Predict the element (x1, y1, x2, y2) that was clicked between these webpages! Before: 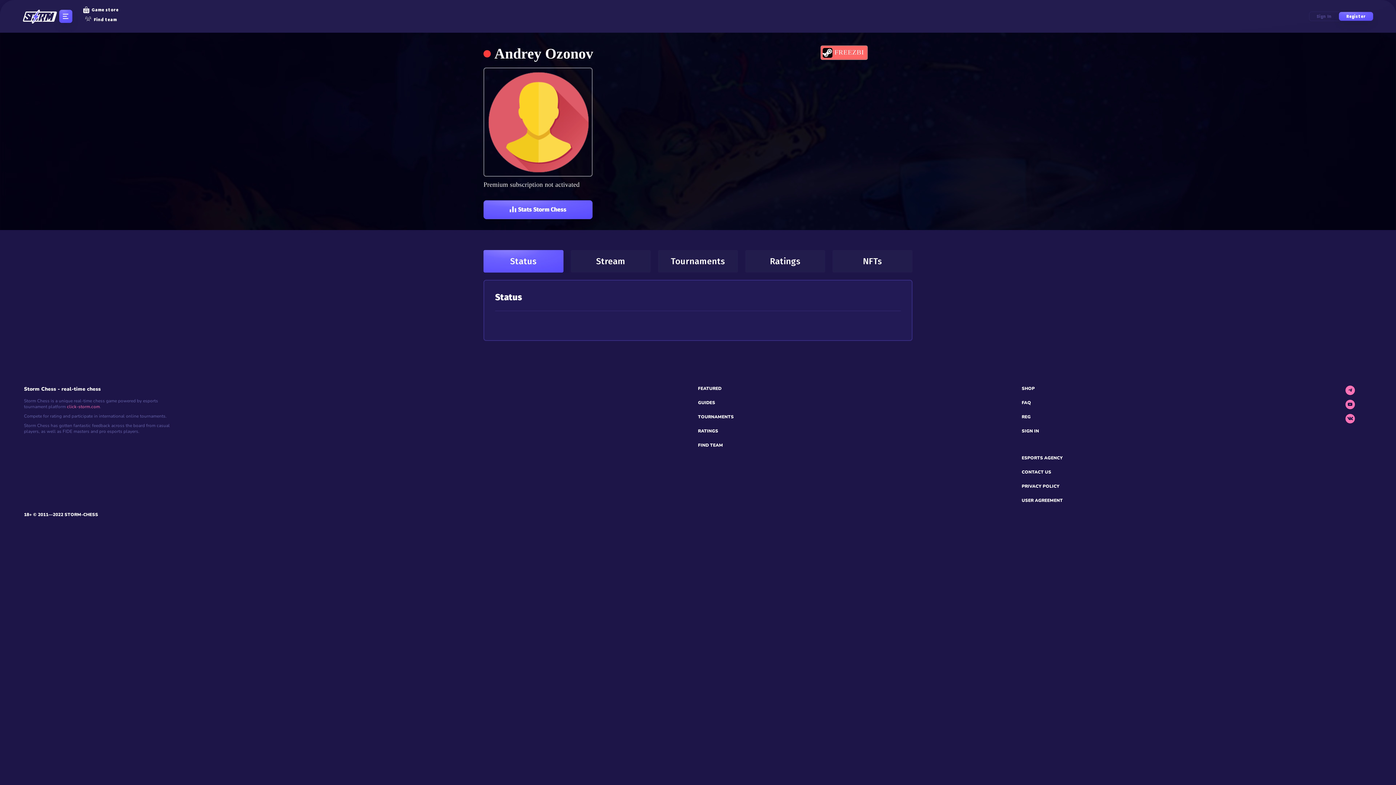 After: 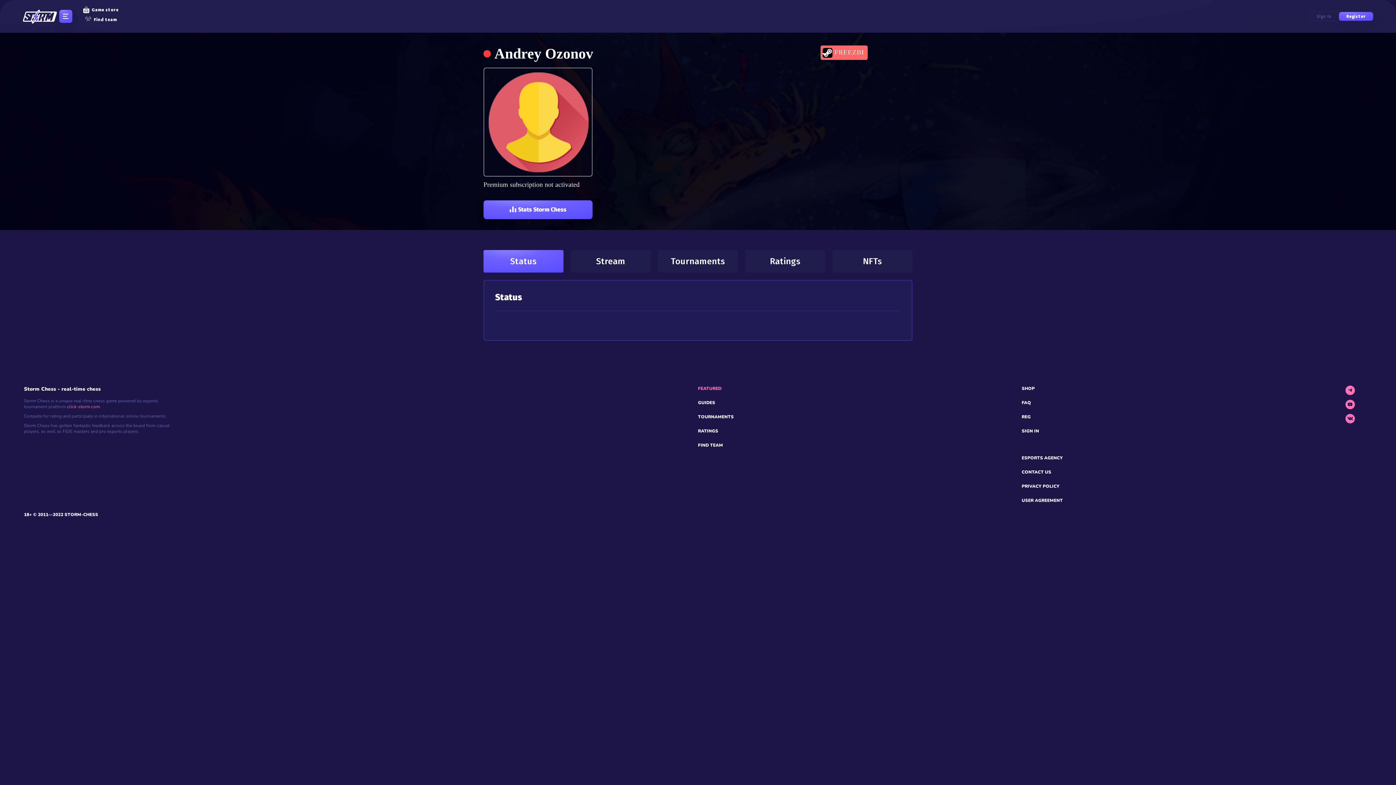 Action: label: FEATURED bbox: (698, 385, 721, 391)